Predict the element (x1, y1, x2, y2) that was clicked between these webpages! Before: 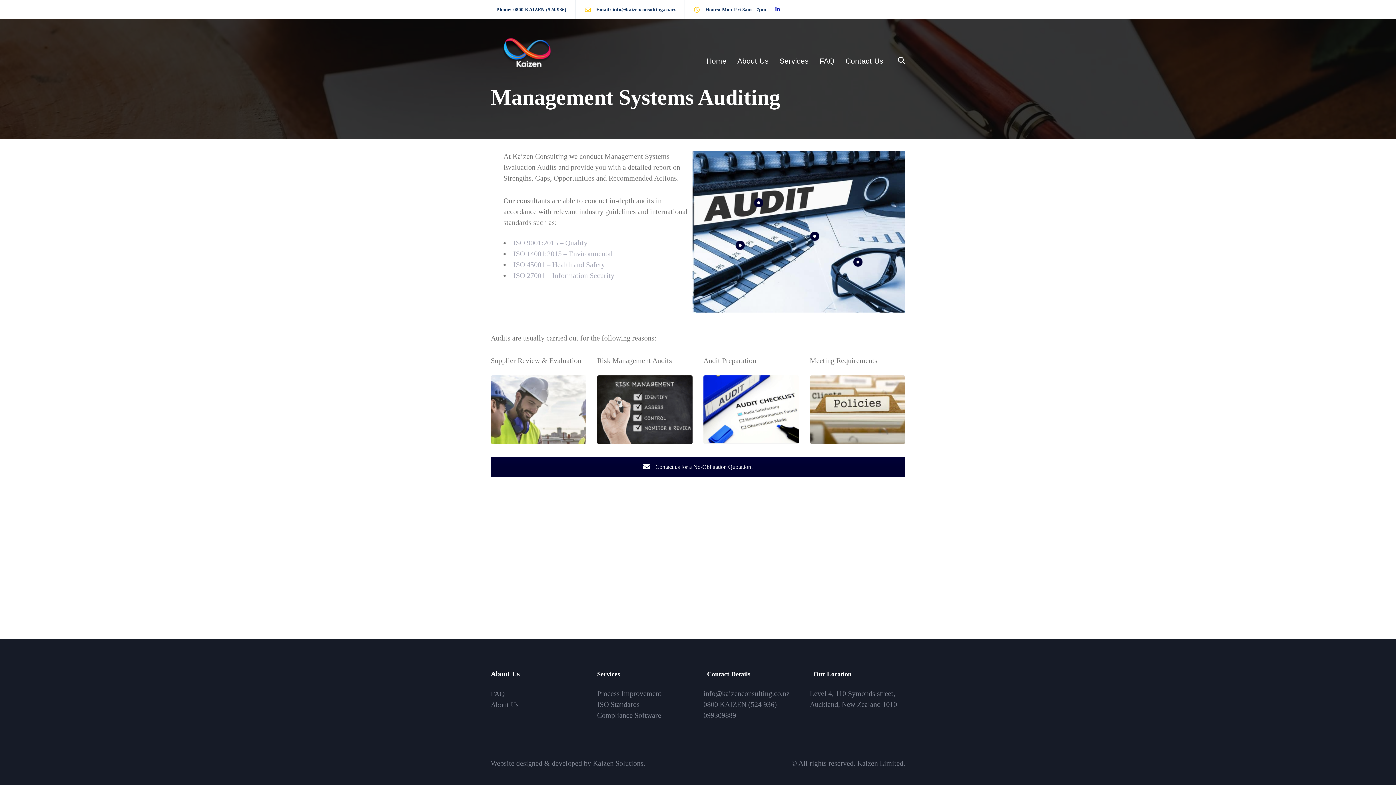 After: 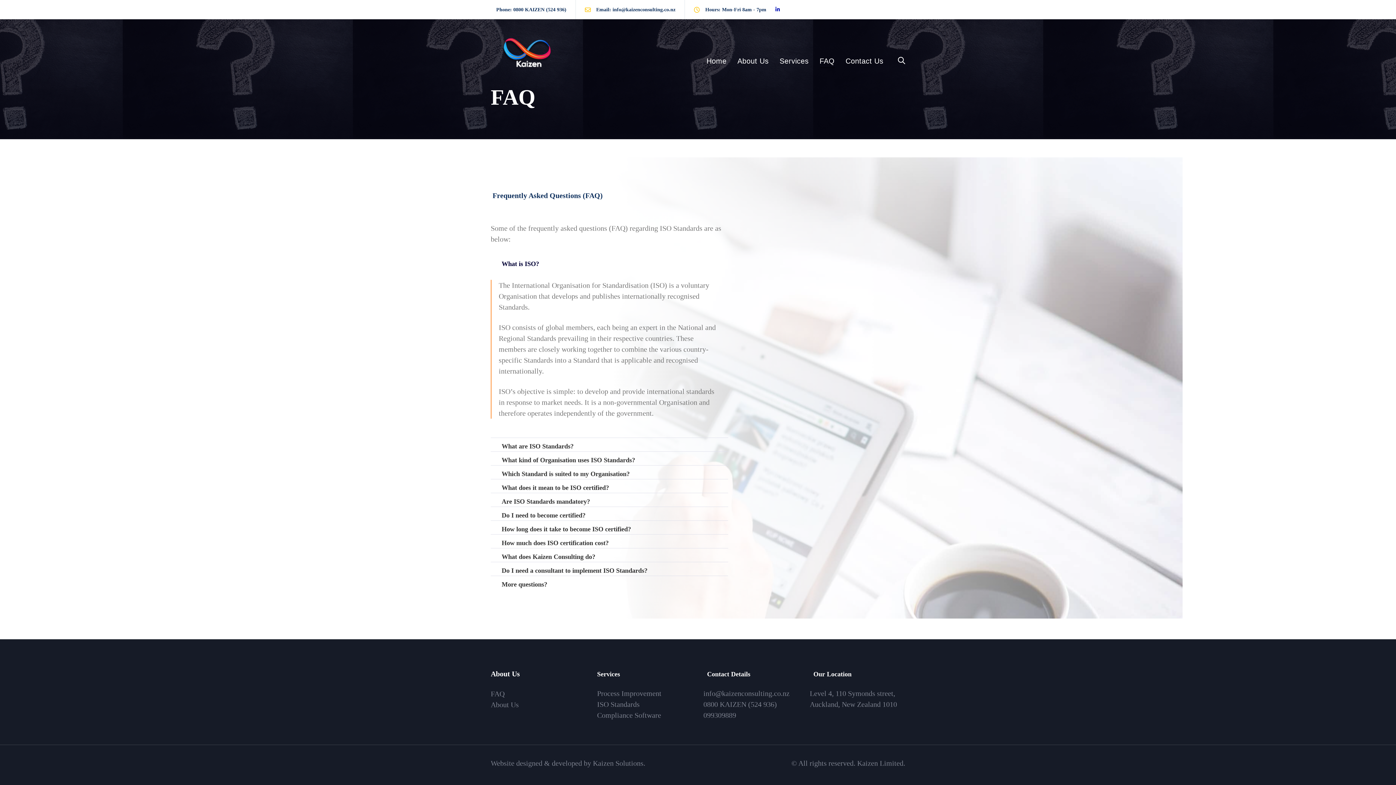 Action: label: FAQ bbox: (814, 50, 840, 71)